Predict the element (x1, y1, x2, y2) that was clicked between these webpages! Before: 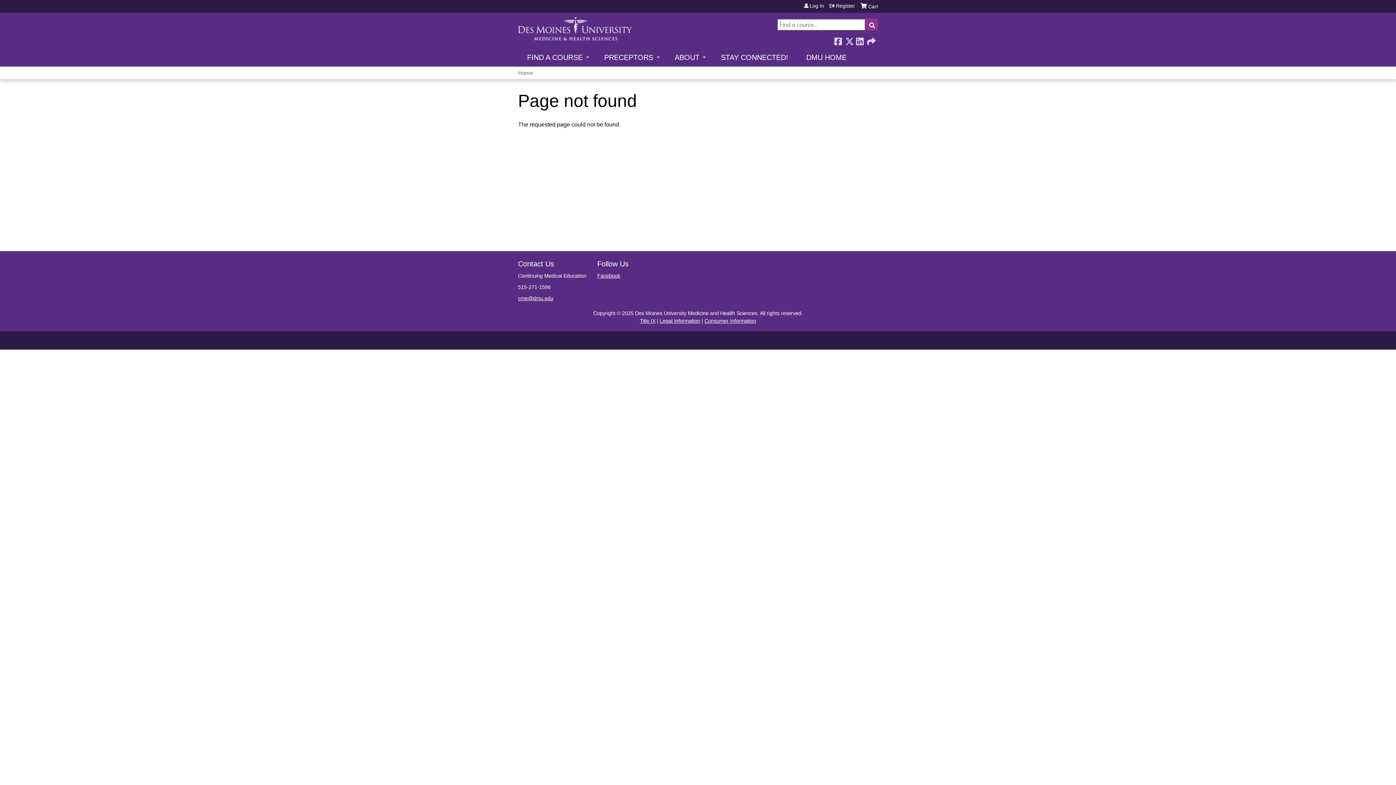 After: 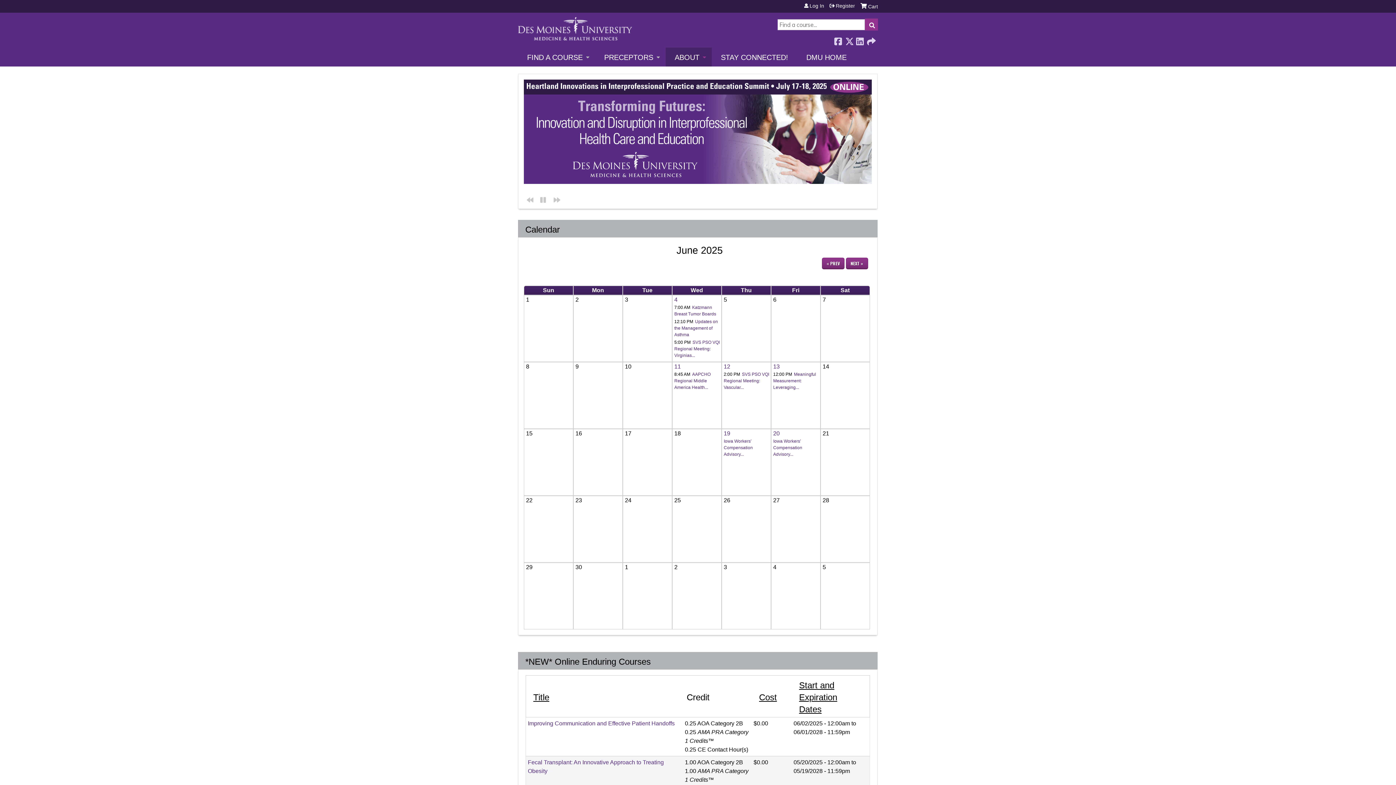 Action: bbox: (518, 12, 632, 44)